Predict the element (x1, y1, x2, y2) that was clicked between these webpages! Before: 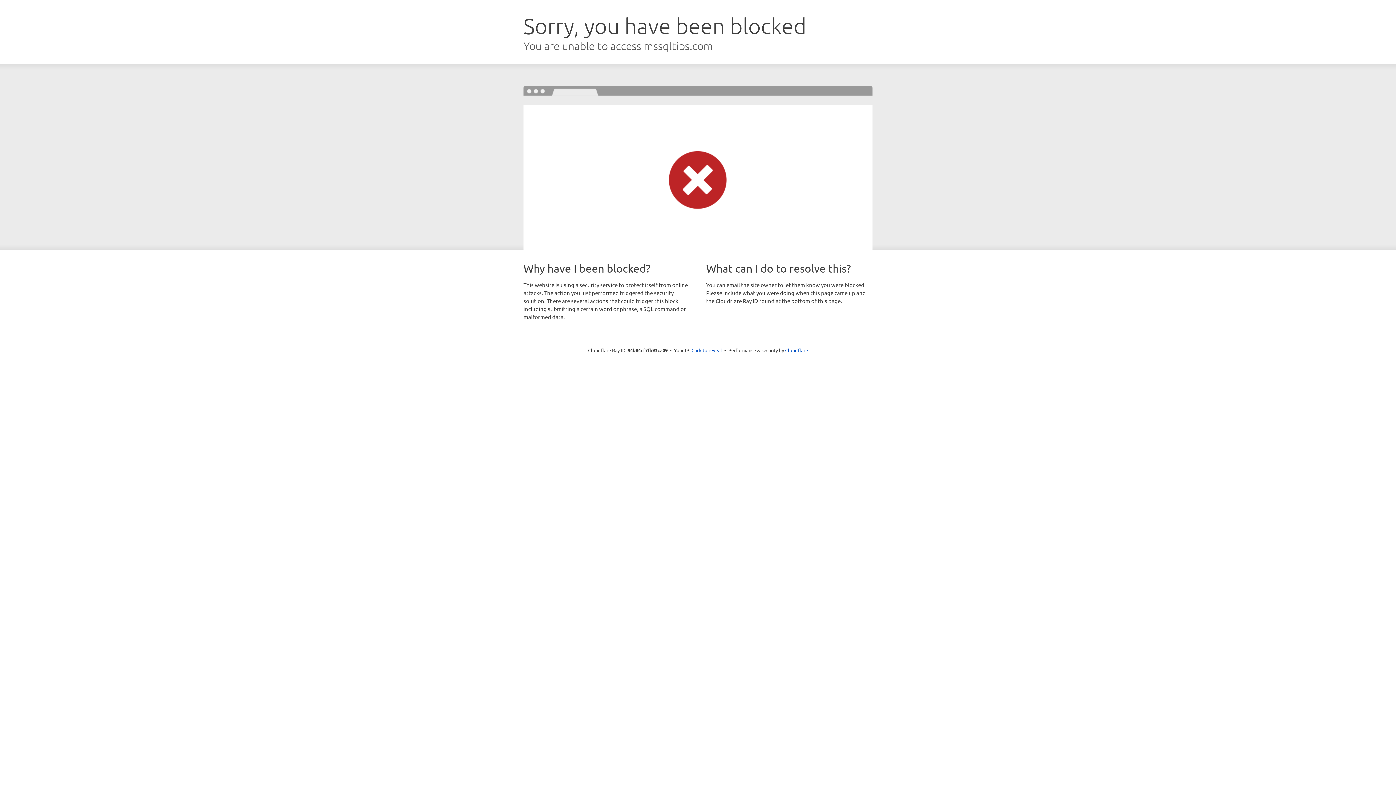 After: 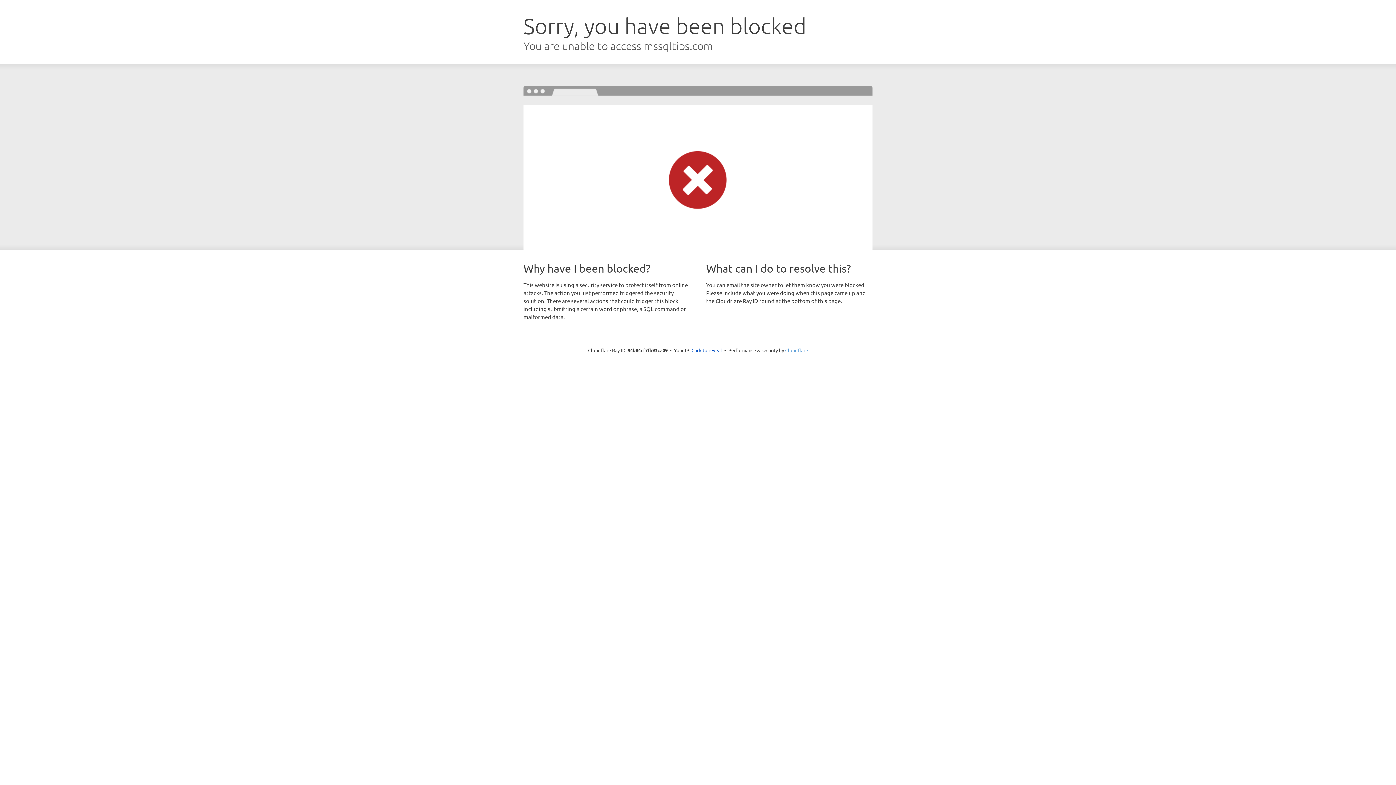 Action: bbox: (785, 347, 808, 353) label: Cloudflare